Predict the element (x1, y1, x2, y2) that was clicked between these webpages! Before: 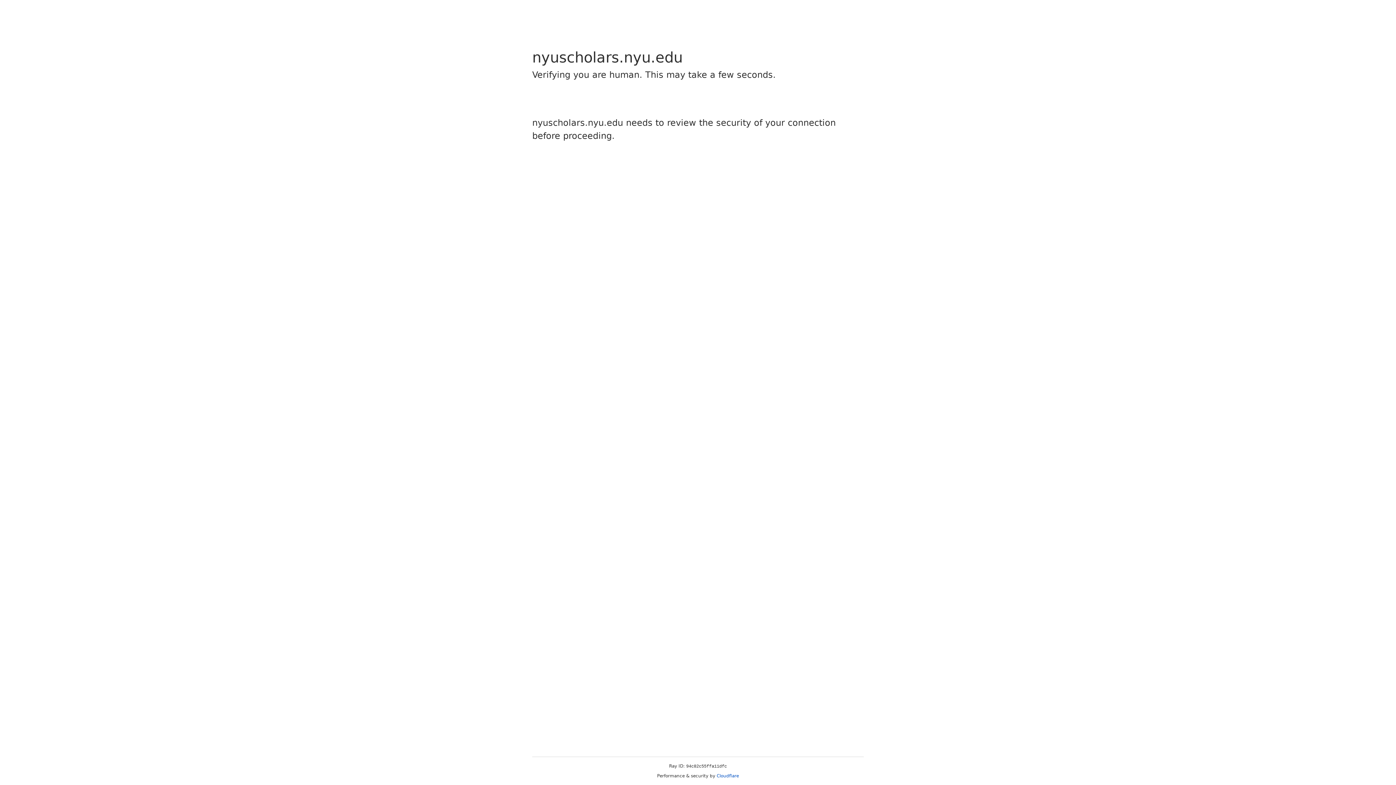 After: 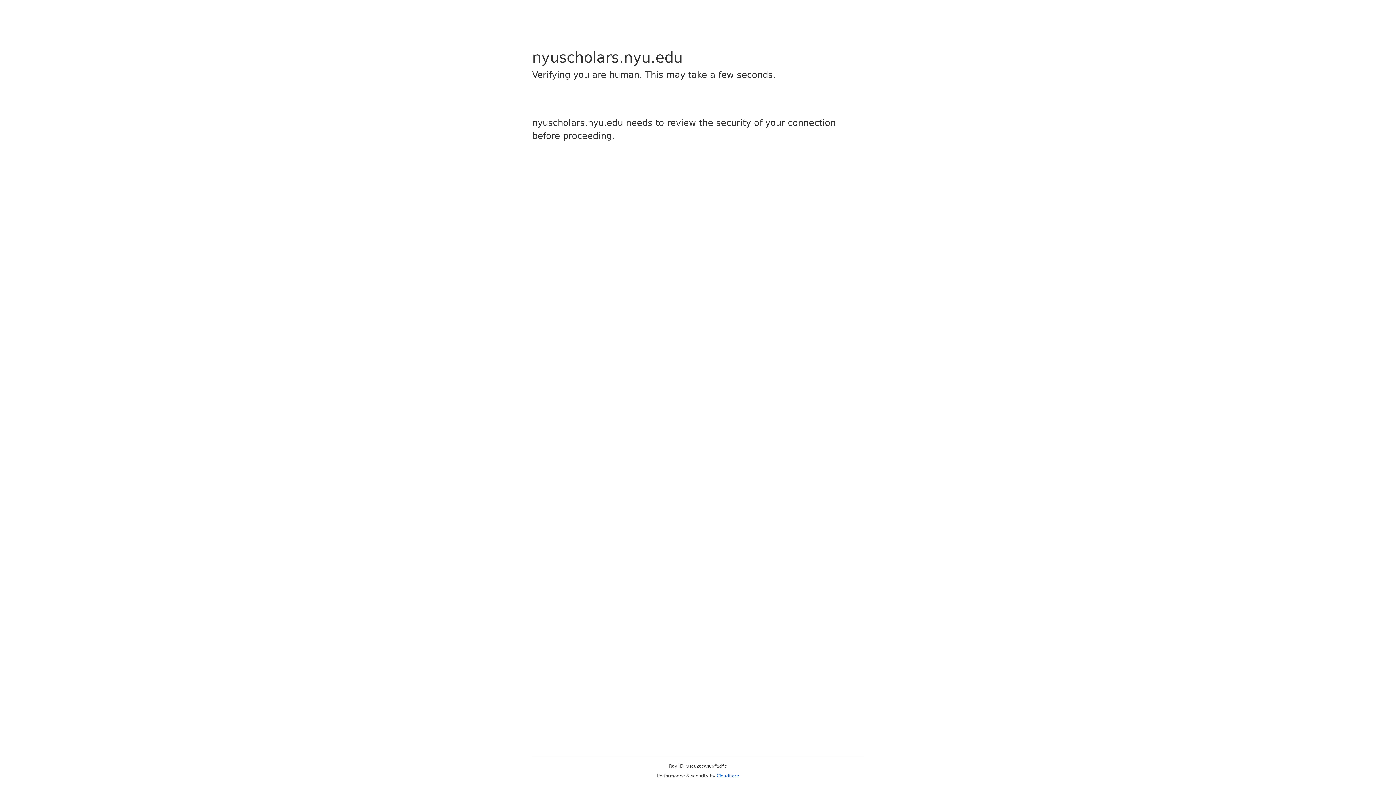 Action: bbox: (716, 773, 739, 778) label: Cloudflare